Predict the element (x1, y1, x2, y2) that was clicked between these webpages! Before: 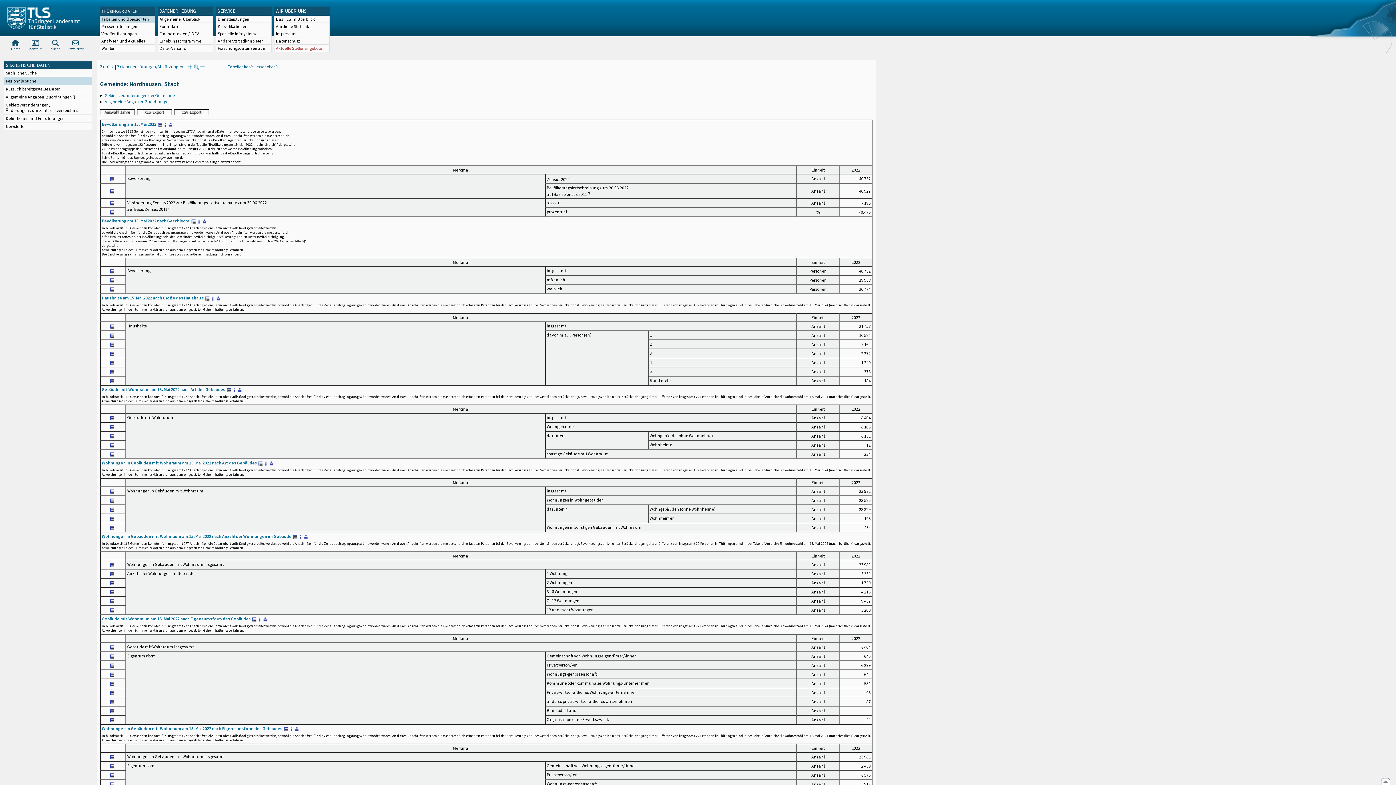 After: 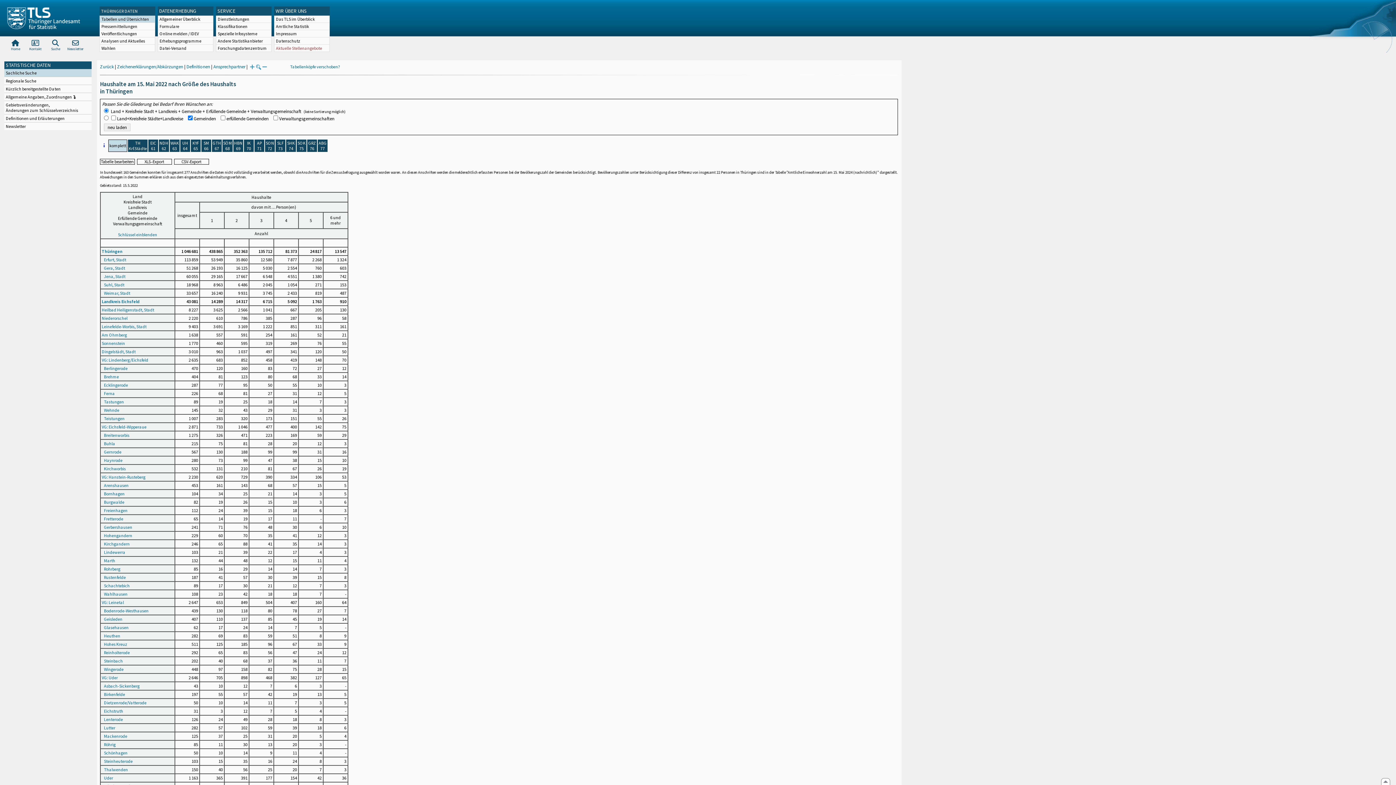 Action: bbox: (109, 323, 114, 328)